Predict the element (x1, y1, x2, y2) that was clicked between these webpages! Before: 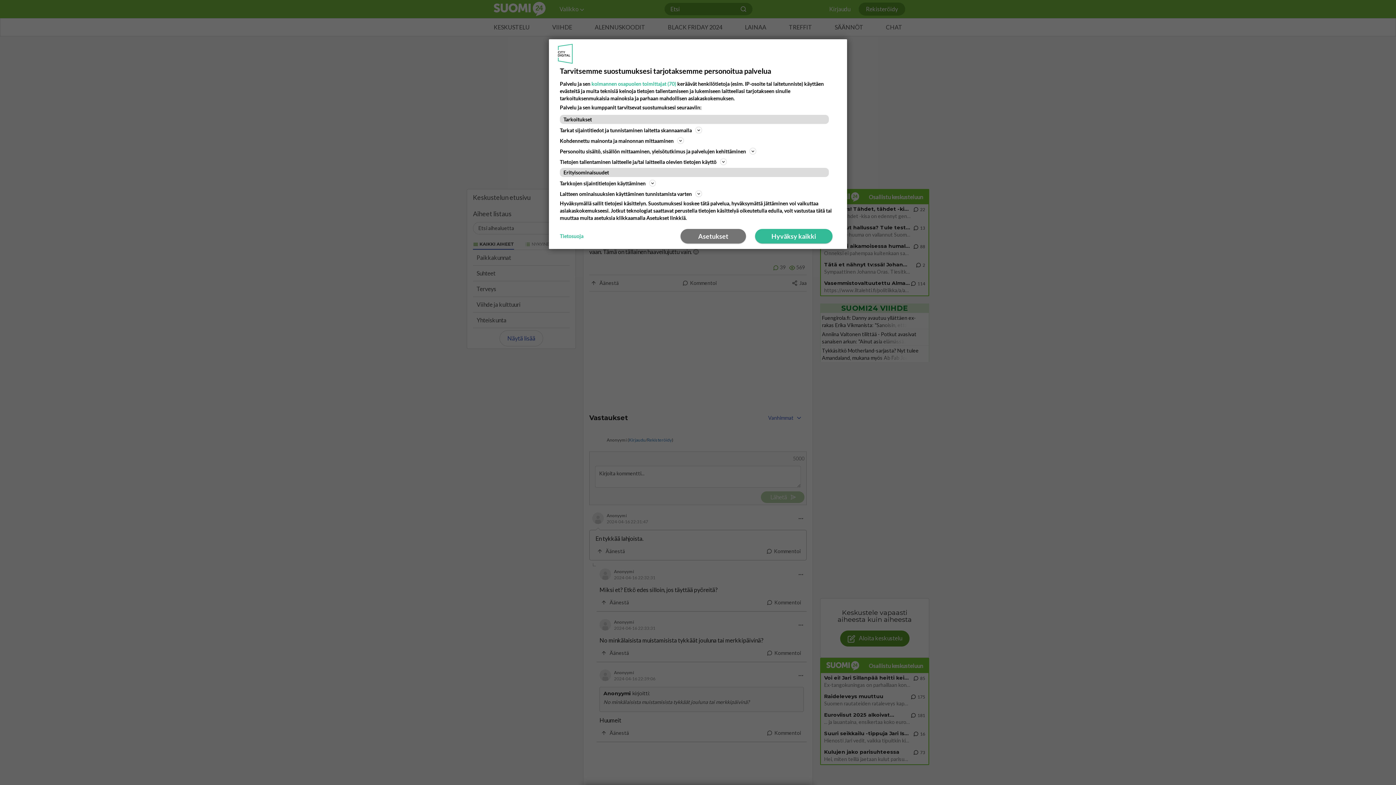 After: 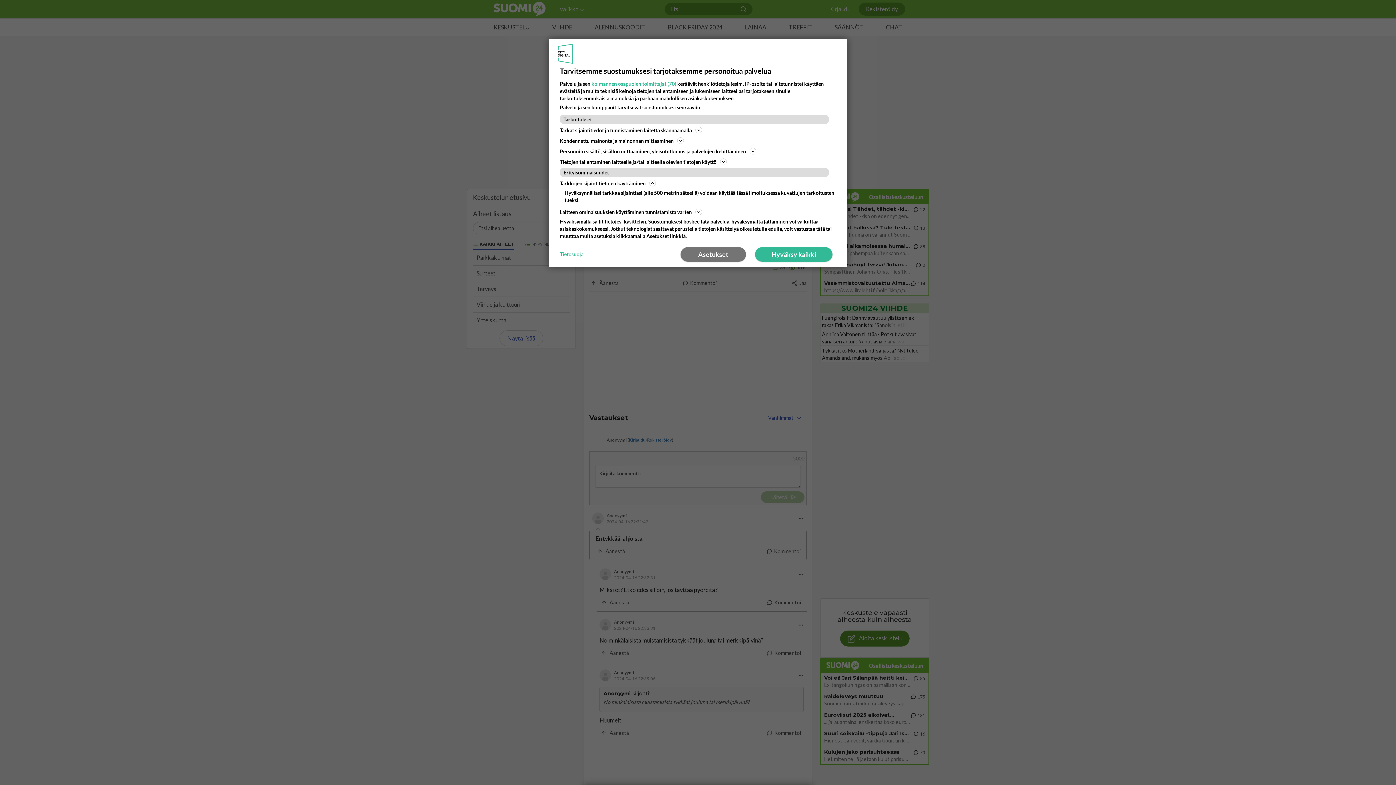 Action: bbox: (560, 178, 836, 187) label: Tarkkojen sijaintitietojen käyttäminen